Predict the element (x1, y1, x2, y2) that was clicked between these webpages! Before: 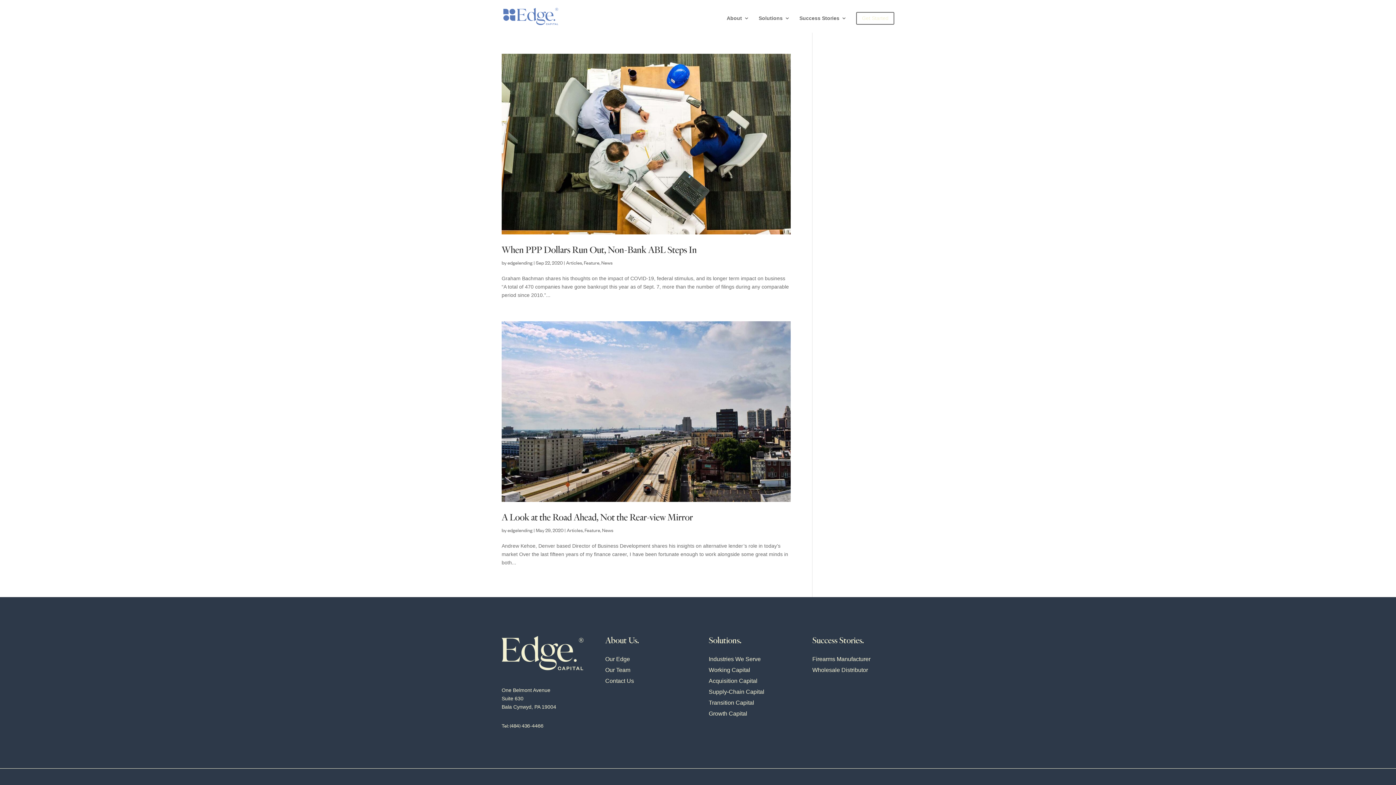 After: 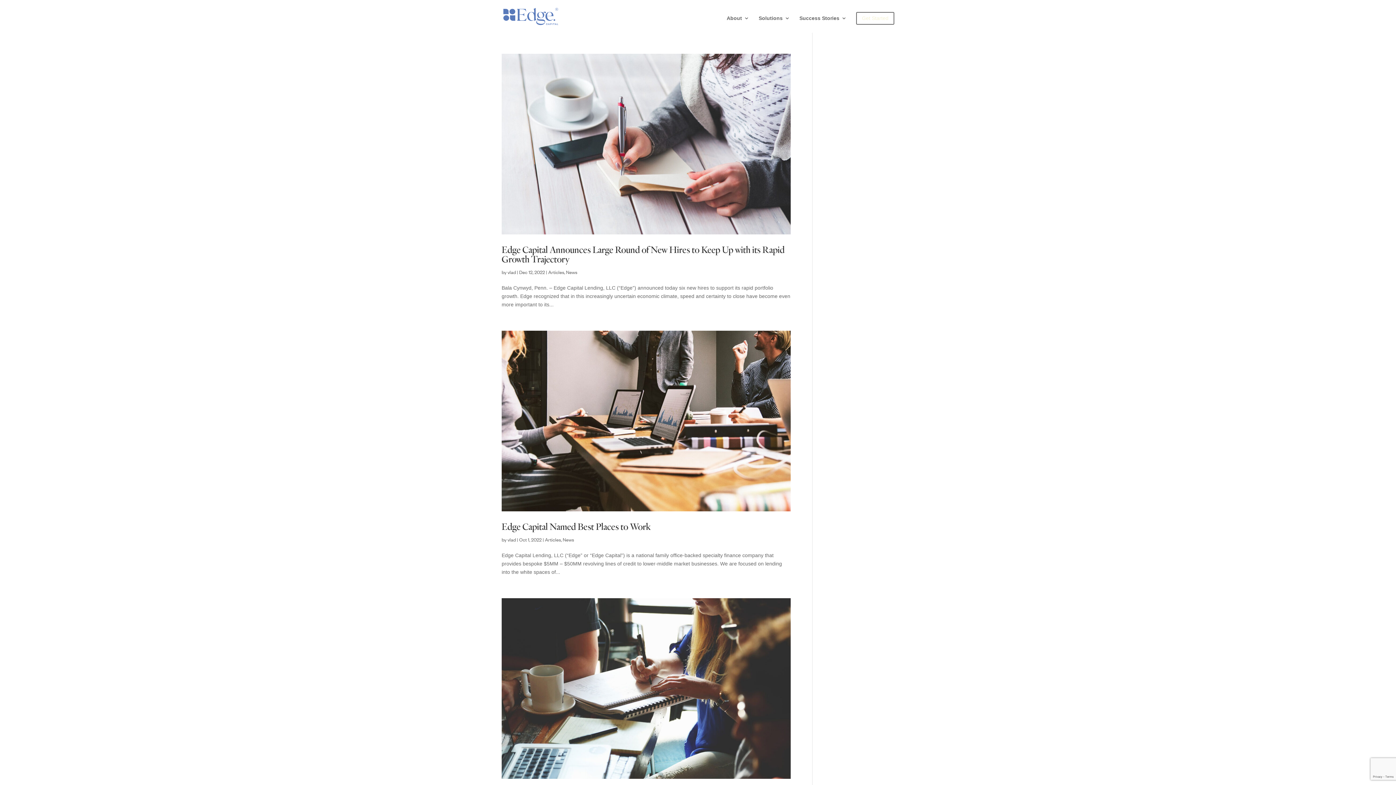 Action: label: News bbox: (601, 259, 612, 266)